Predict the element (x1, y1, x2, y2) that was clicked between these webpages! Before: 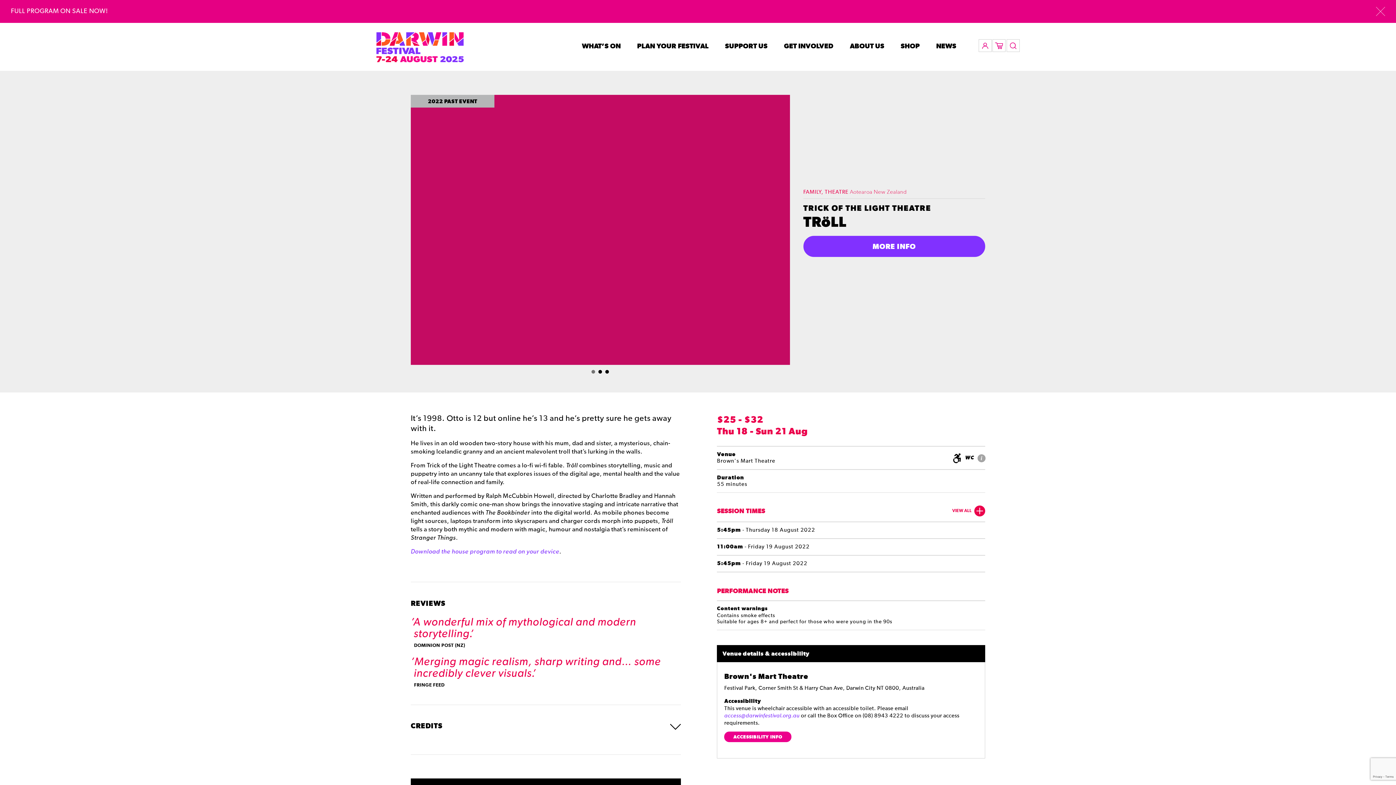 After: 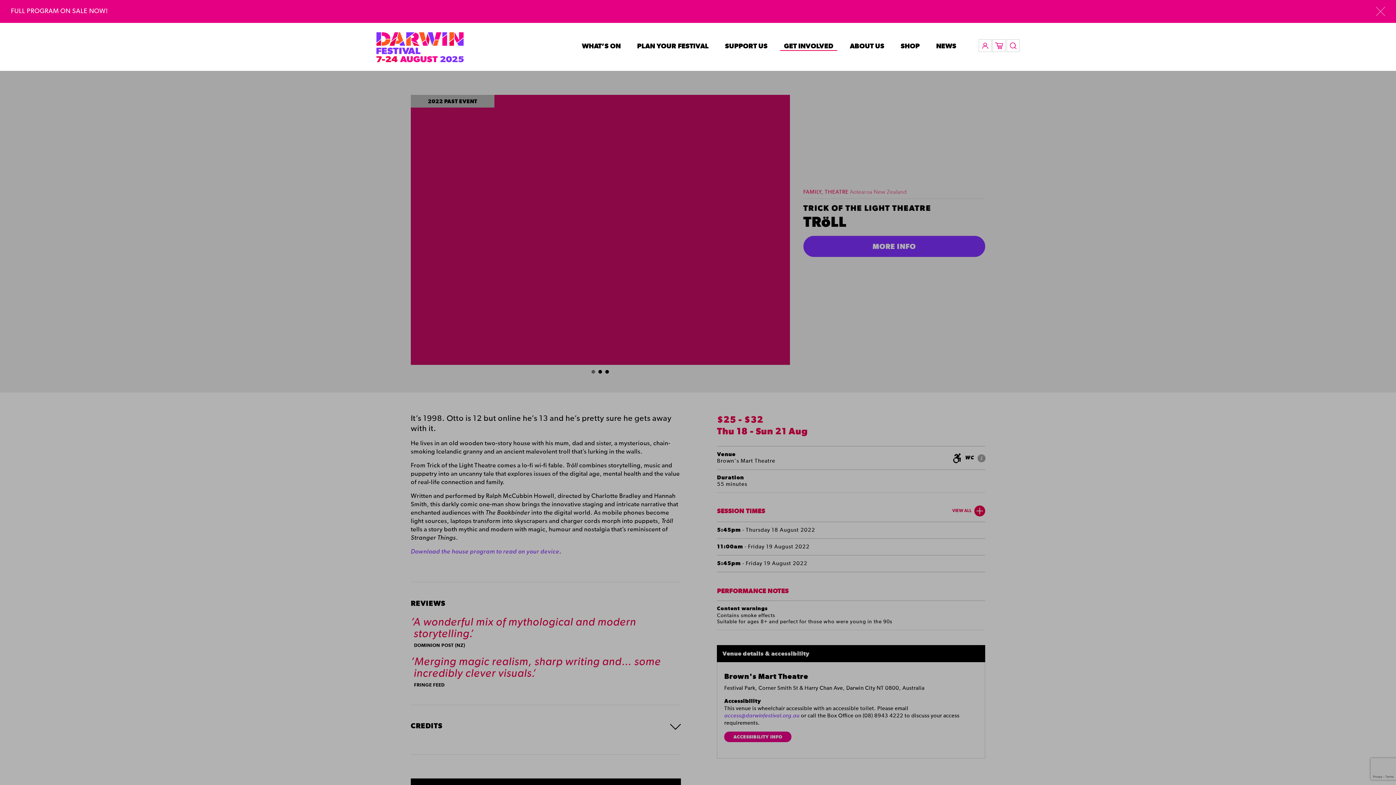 Action: bbox: (780, 41, 837, 50) label: GET INVOLVED